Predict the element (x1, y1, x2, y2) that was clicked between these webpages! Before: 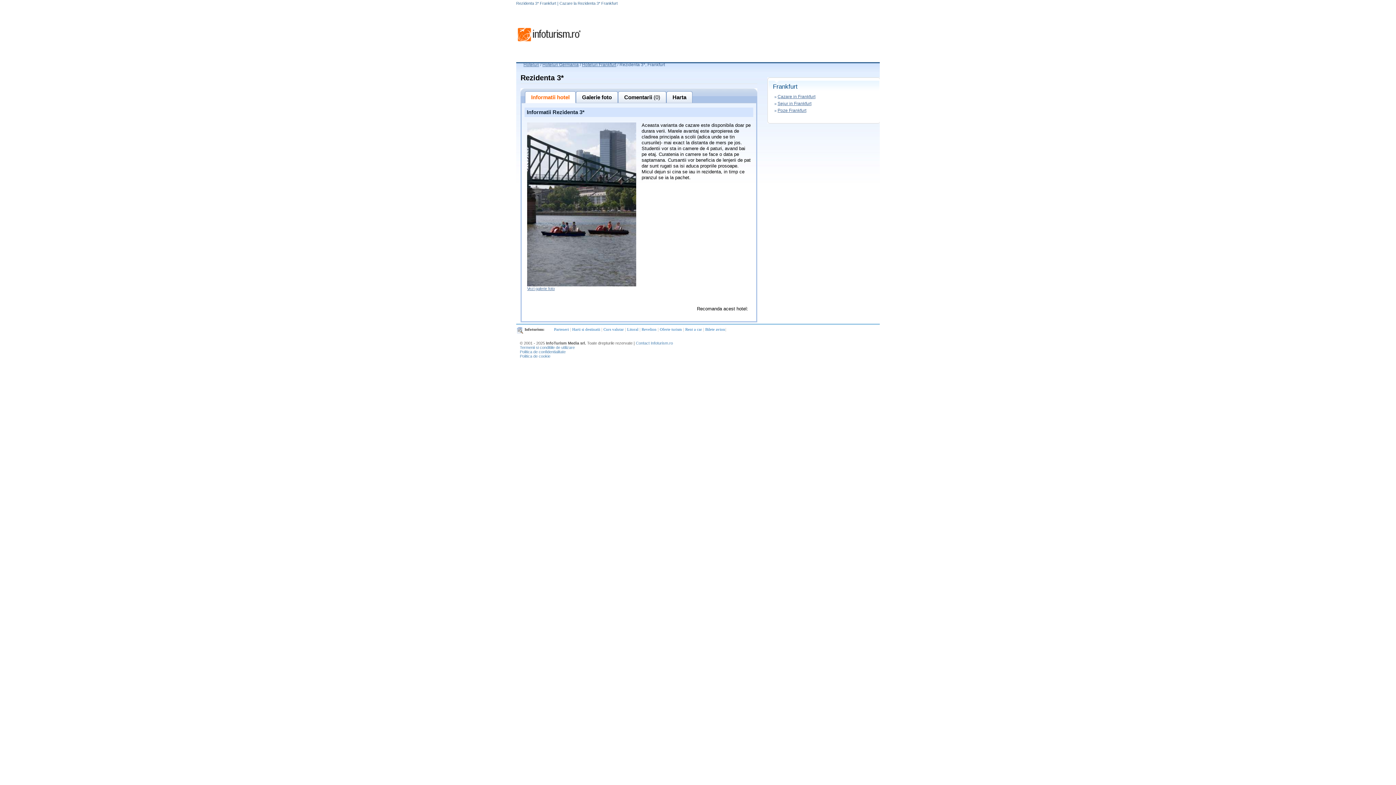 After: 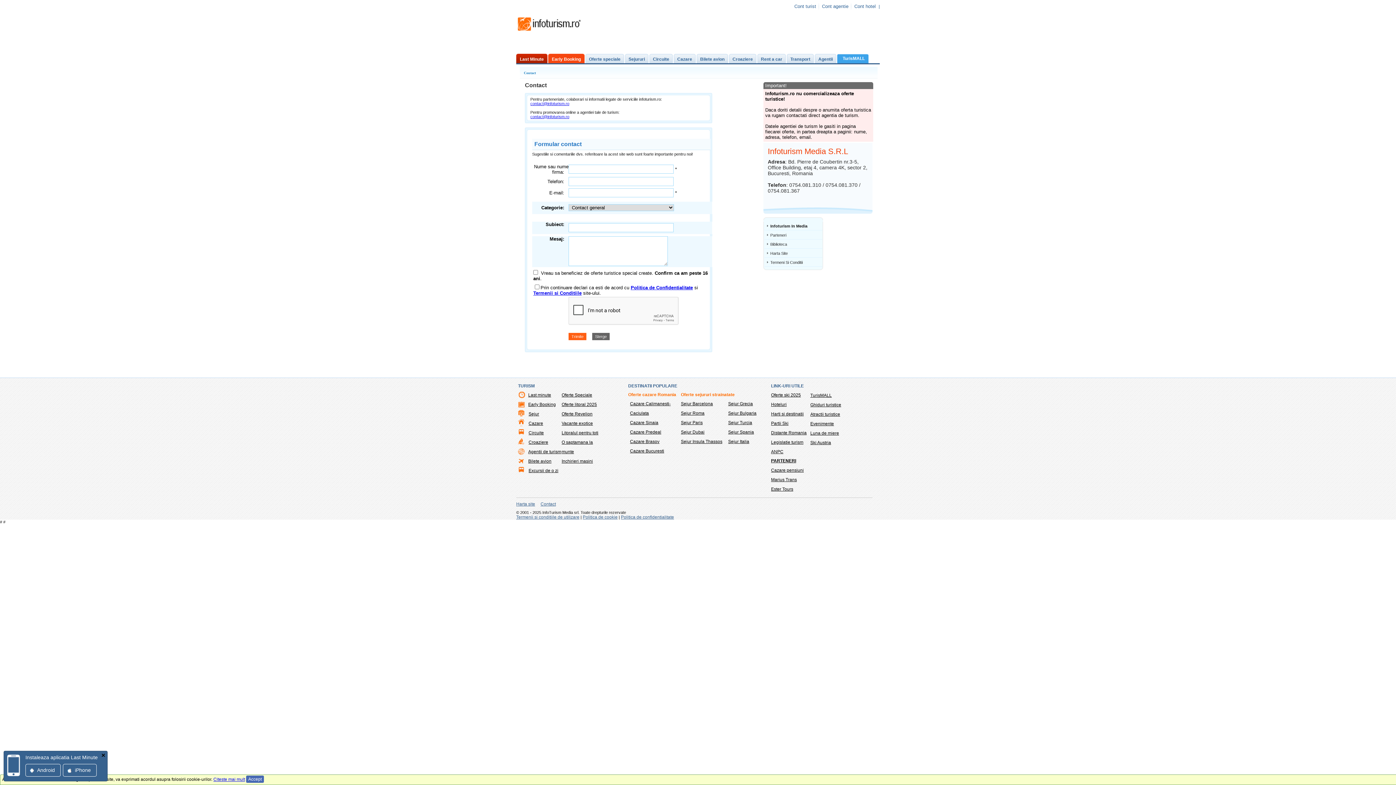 Action: label: Contact Infoturism.ro bbox: (636, 341, 673, 345)